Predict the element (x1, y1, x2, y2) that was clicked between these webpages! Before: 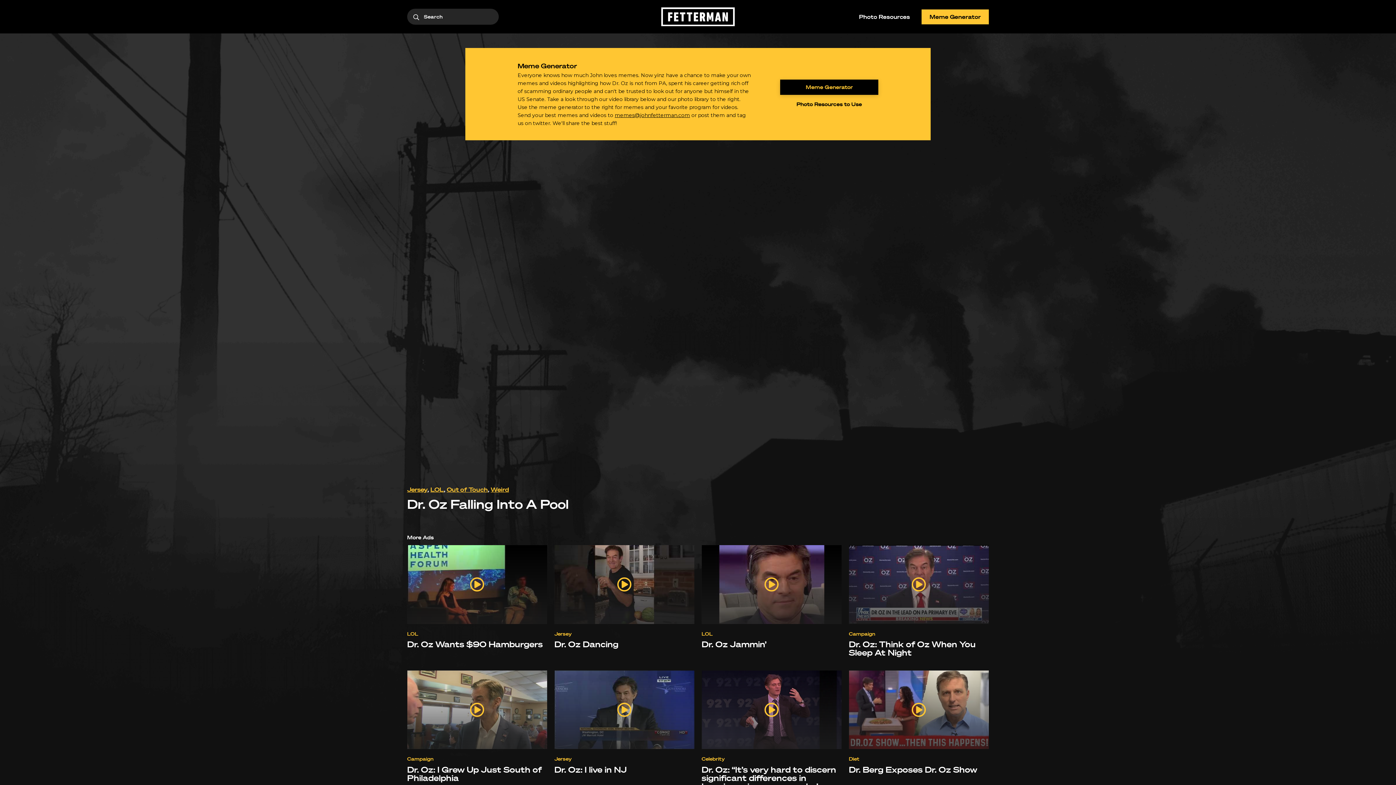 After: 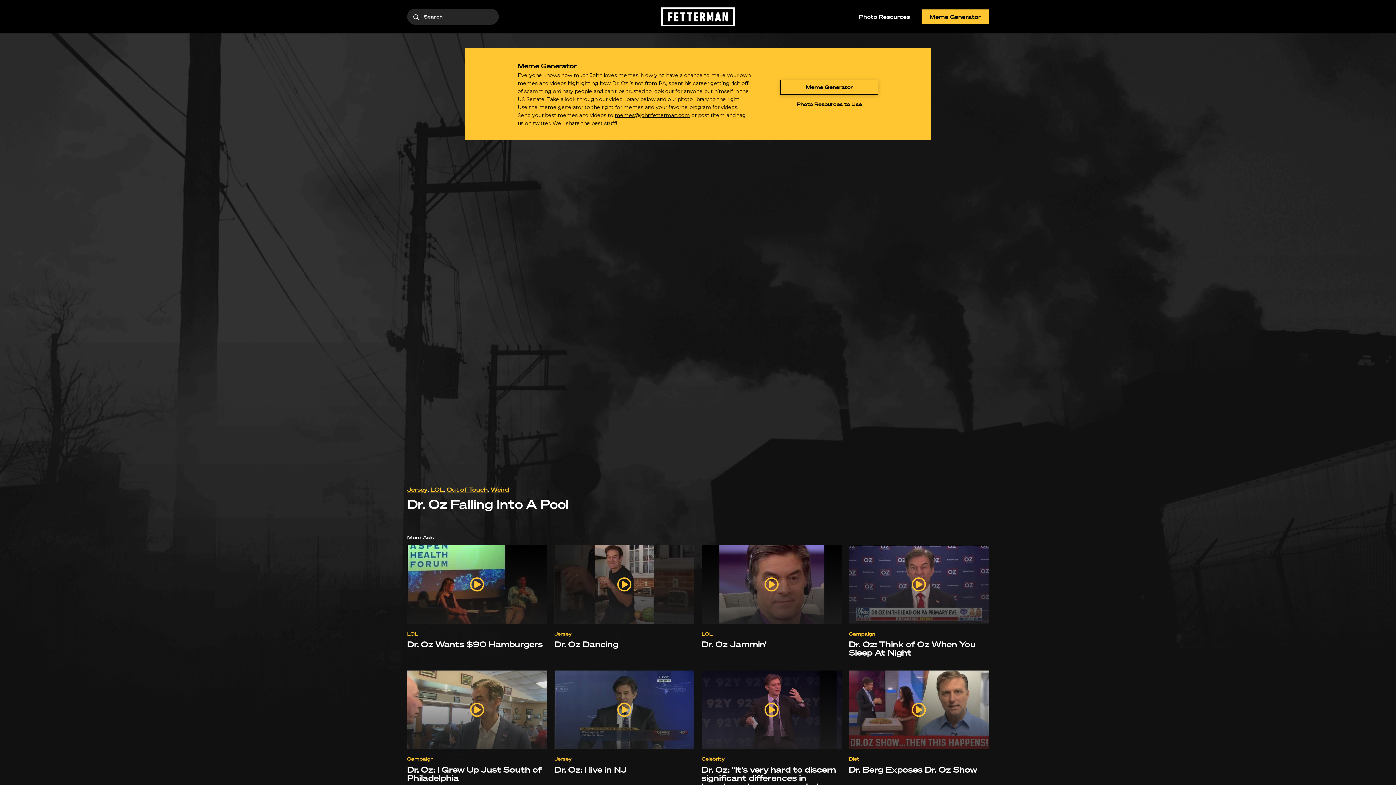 Action: bbox: (780, 79, 878, 95) label: Meme Generator